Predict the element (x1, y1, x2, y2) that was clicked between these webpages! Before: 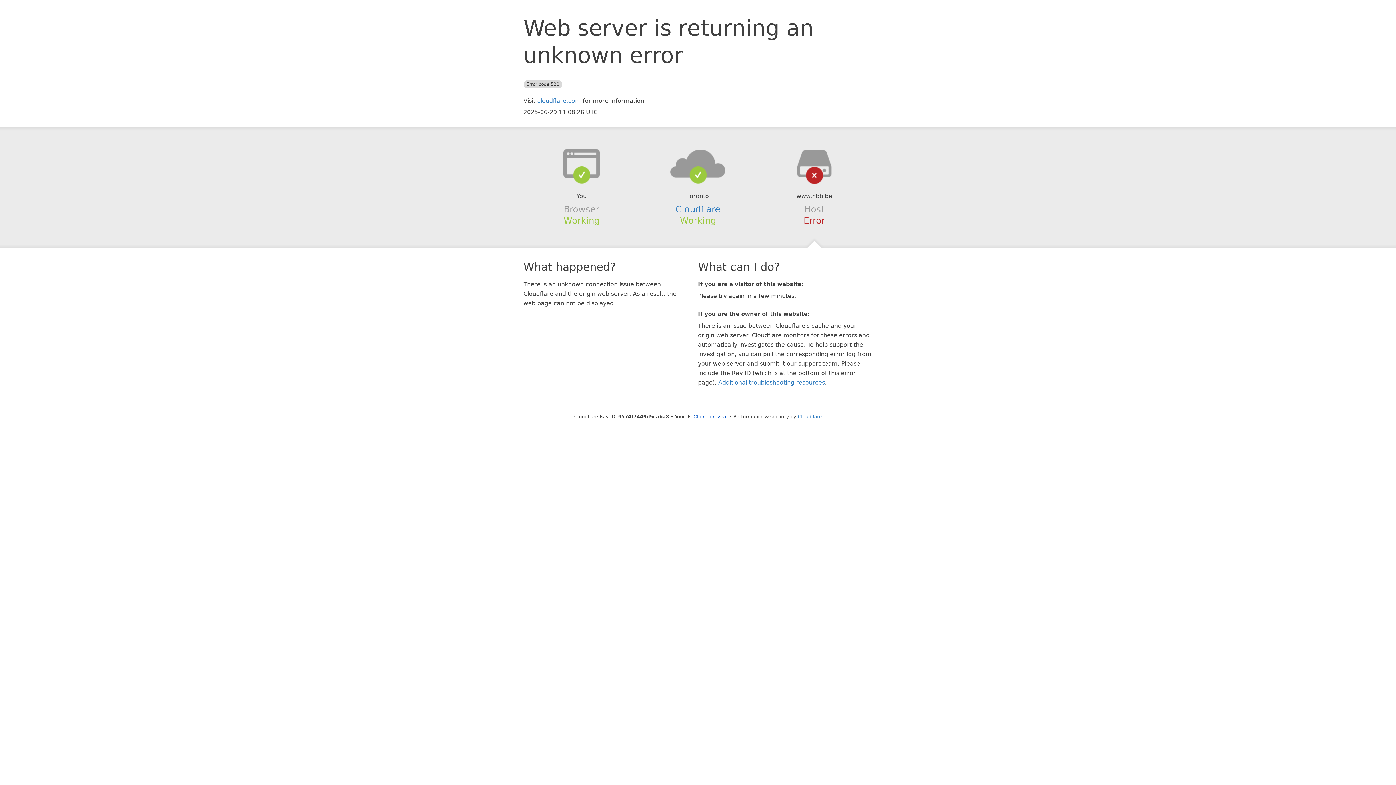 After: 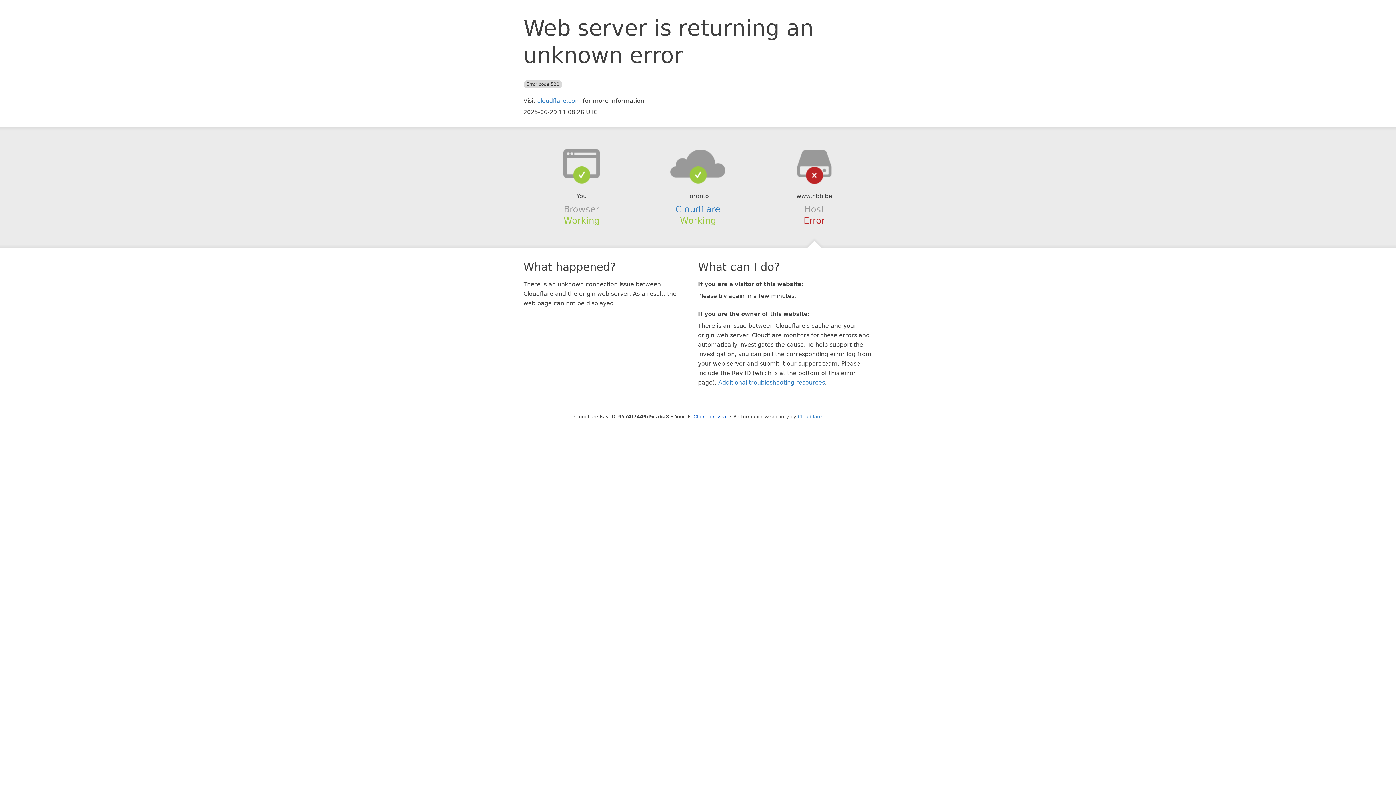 Action: bbox: (639, 148, 756, 178)